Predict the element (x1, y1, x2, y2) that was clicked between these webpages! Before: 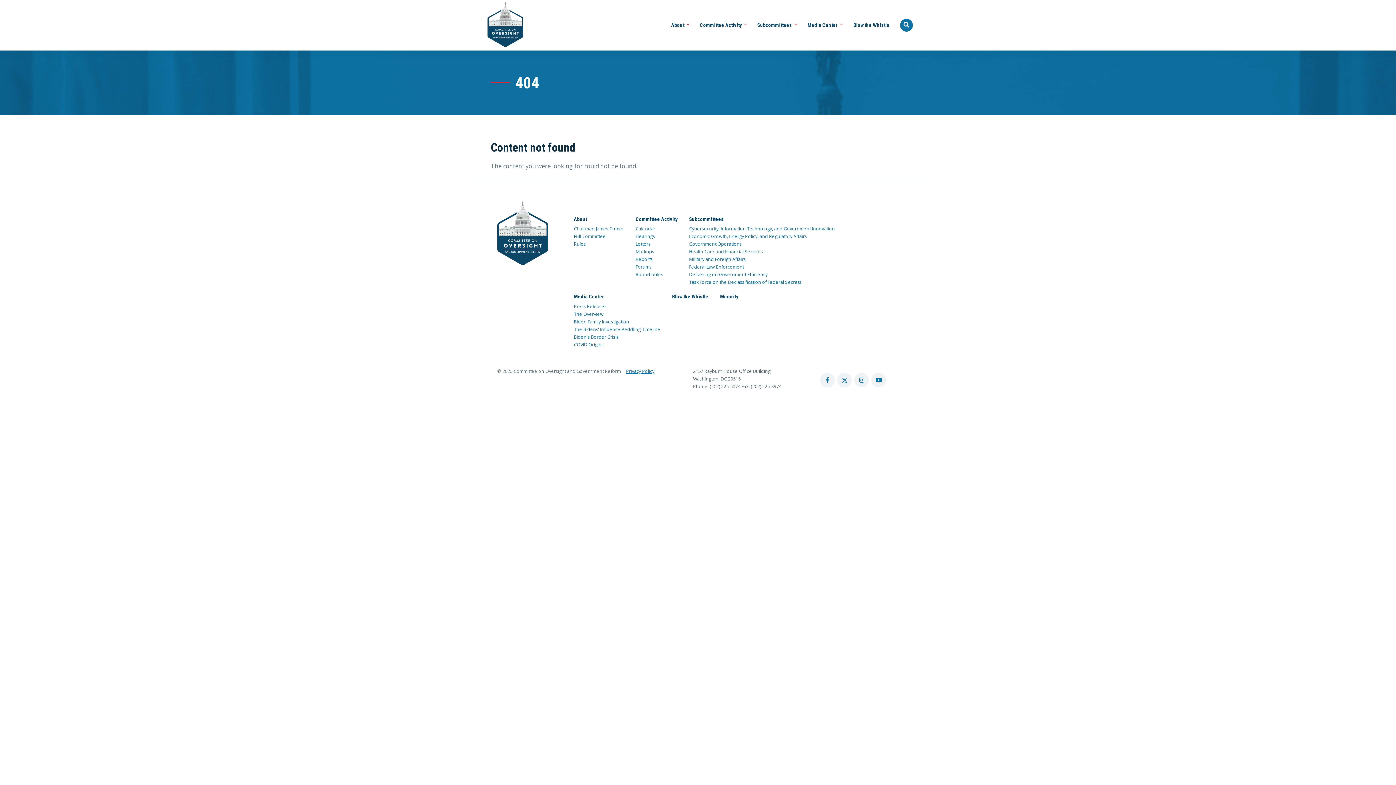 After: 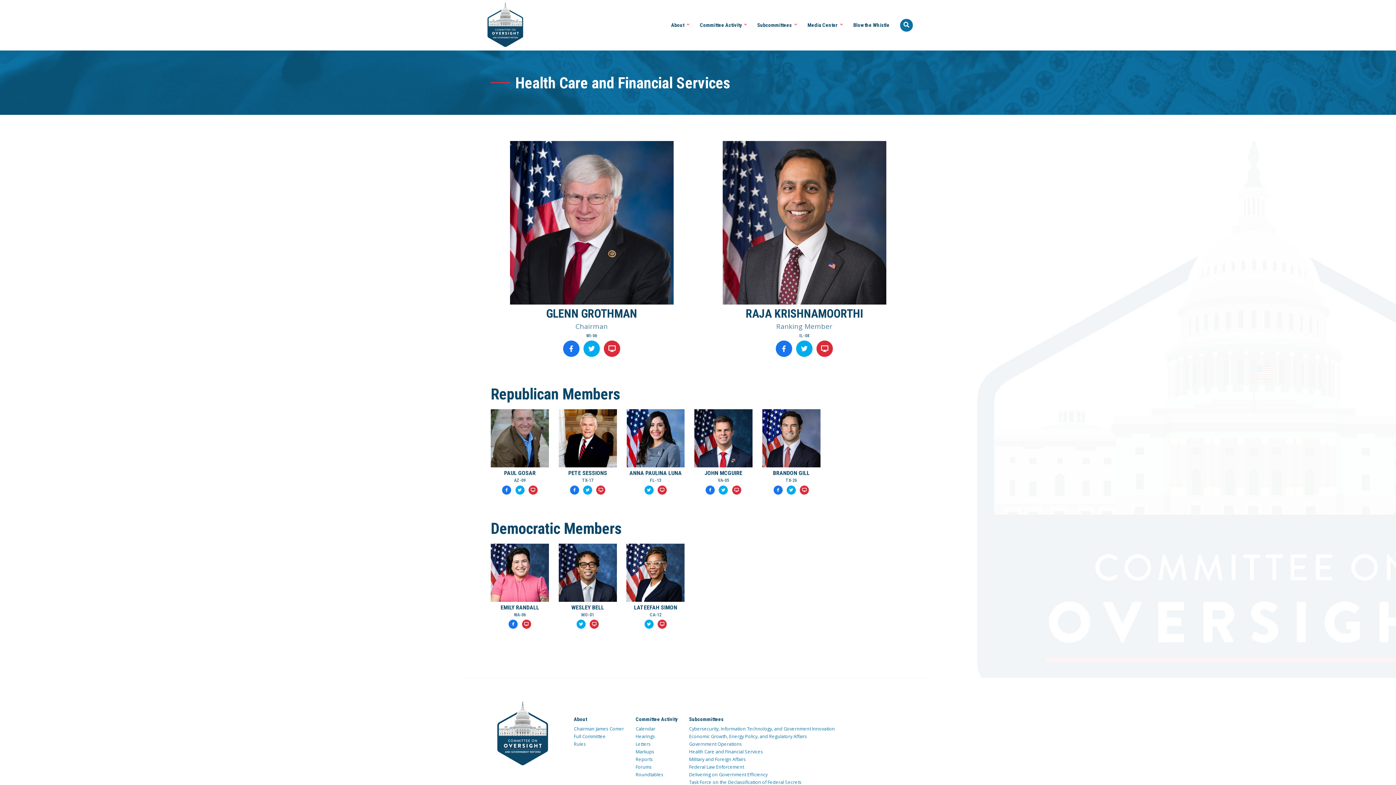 Action: bbox: (689, 248, 763, 255) label: Health Care and Financial Services